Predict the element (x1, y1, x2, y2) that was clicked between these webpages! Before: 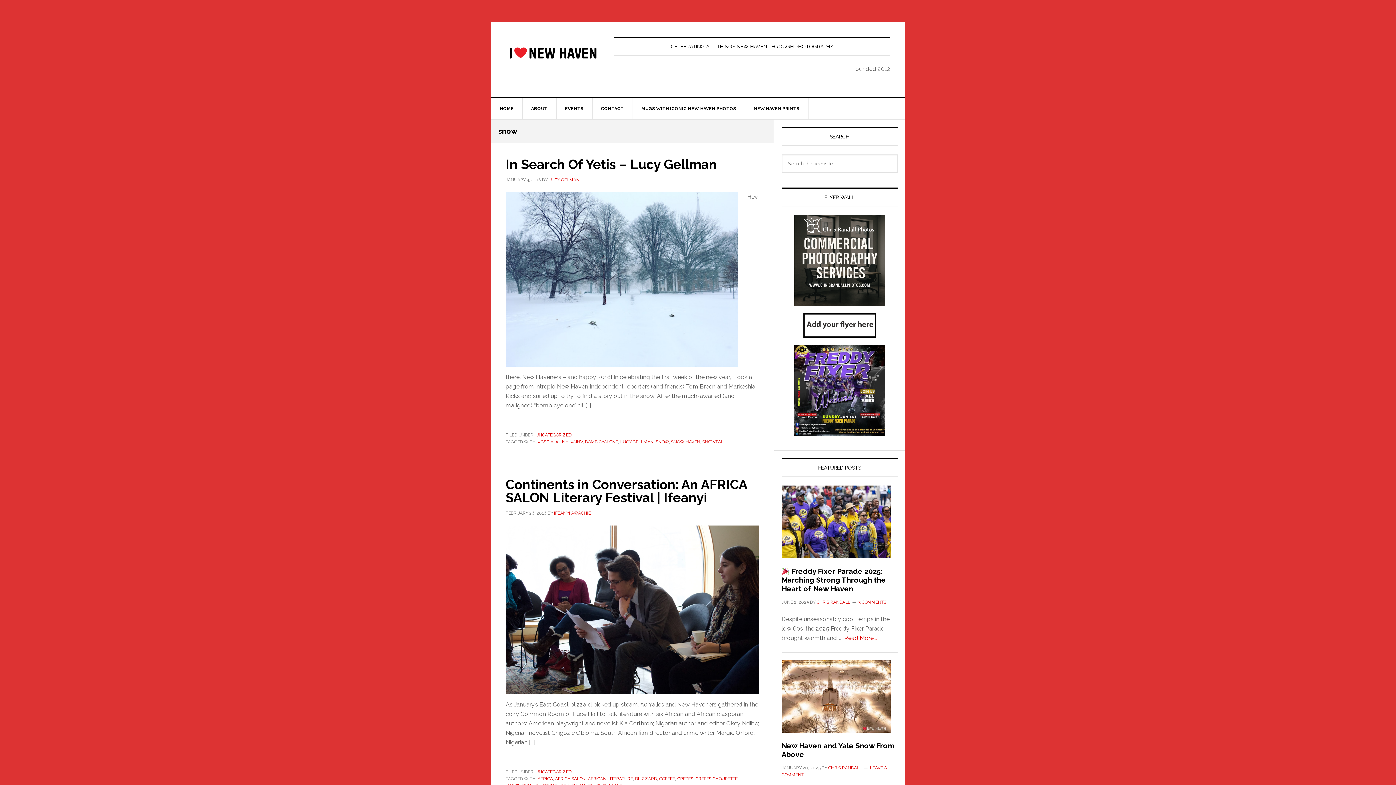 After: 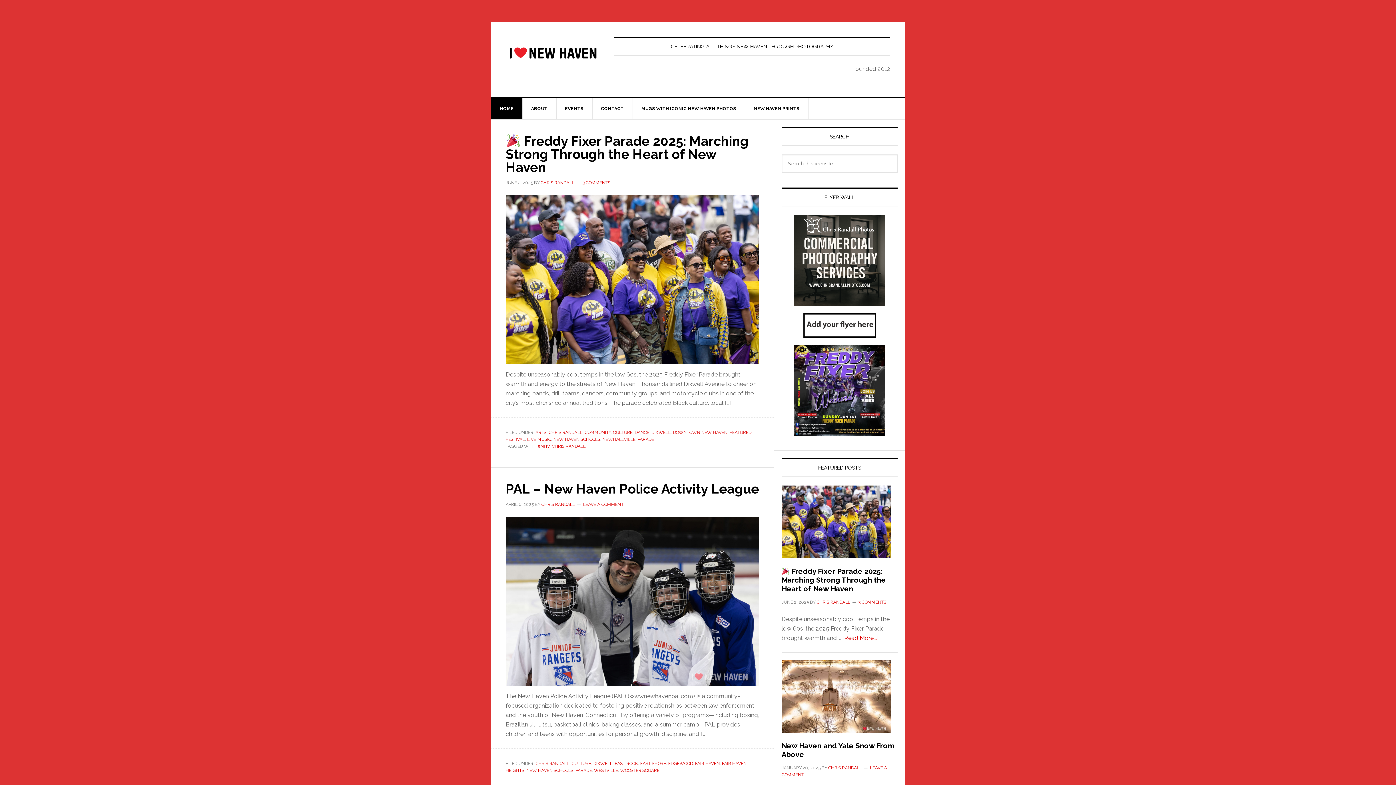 Action: label: I LOVE NEW HAVEN bbox: (505, 36, 600, 69)